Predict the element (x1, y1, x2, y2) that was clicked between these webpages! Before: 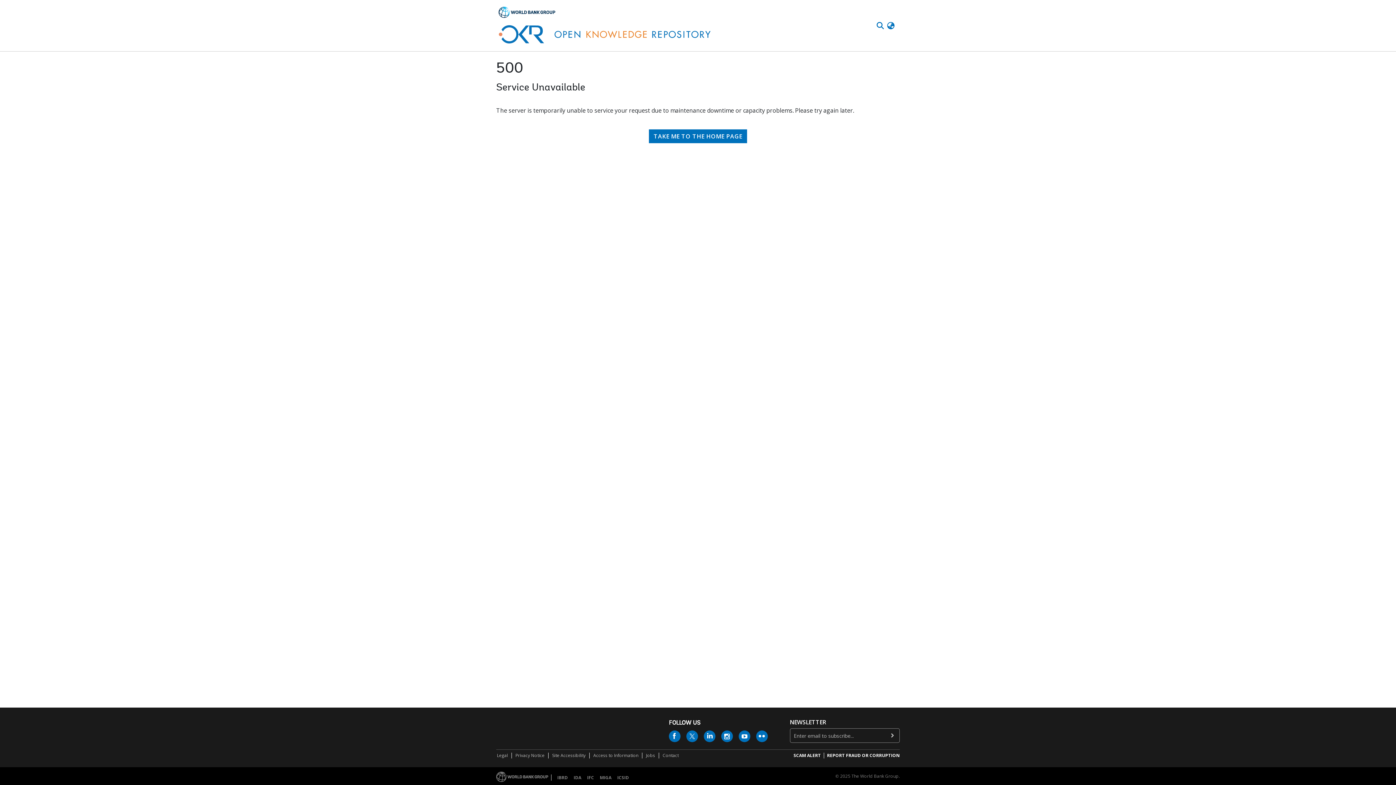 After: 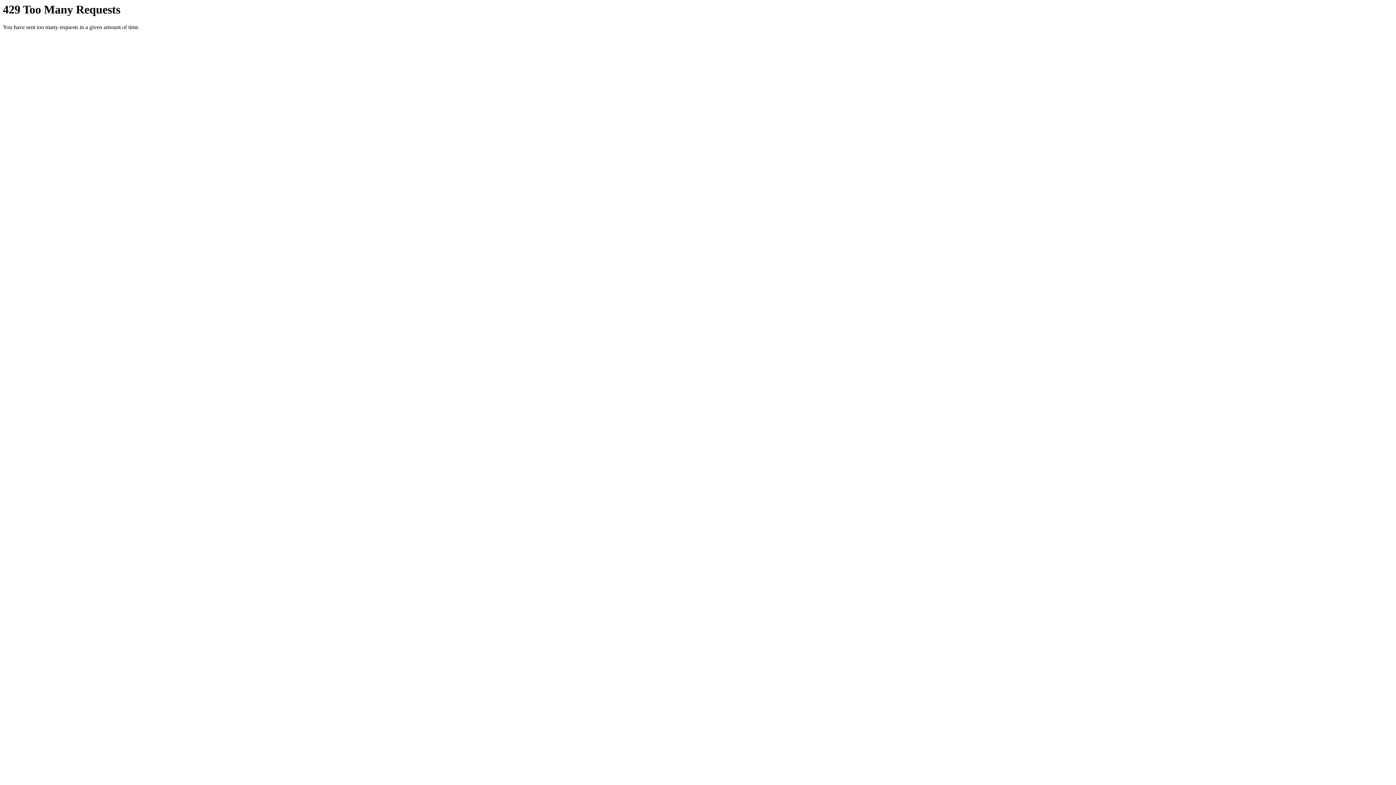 Action: bbox: (756, 730, 768, 742)